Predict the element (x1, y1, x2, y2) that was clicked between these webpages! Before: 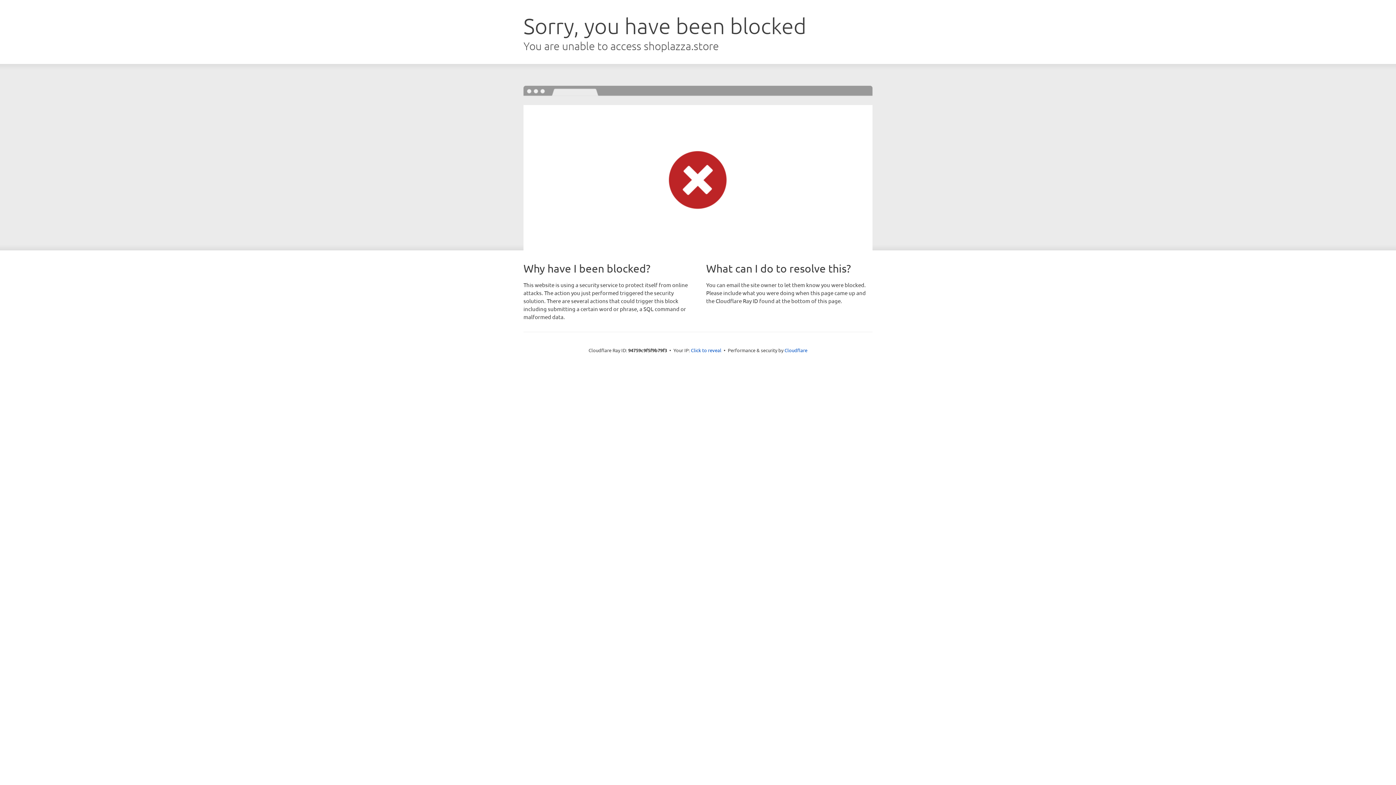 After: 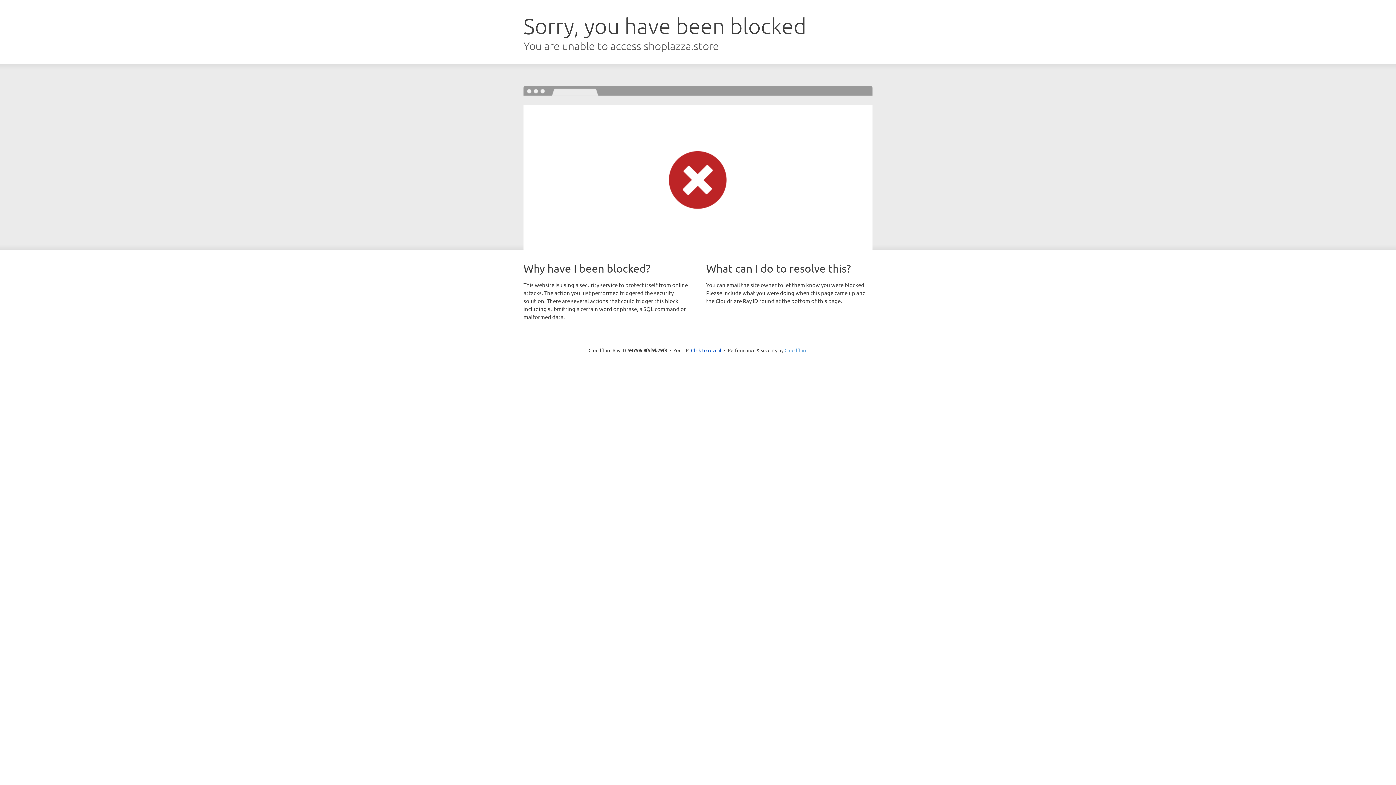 Action: label: Cloudflare bbox: (784, 347, 807, 353)